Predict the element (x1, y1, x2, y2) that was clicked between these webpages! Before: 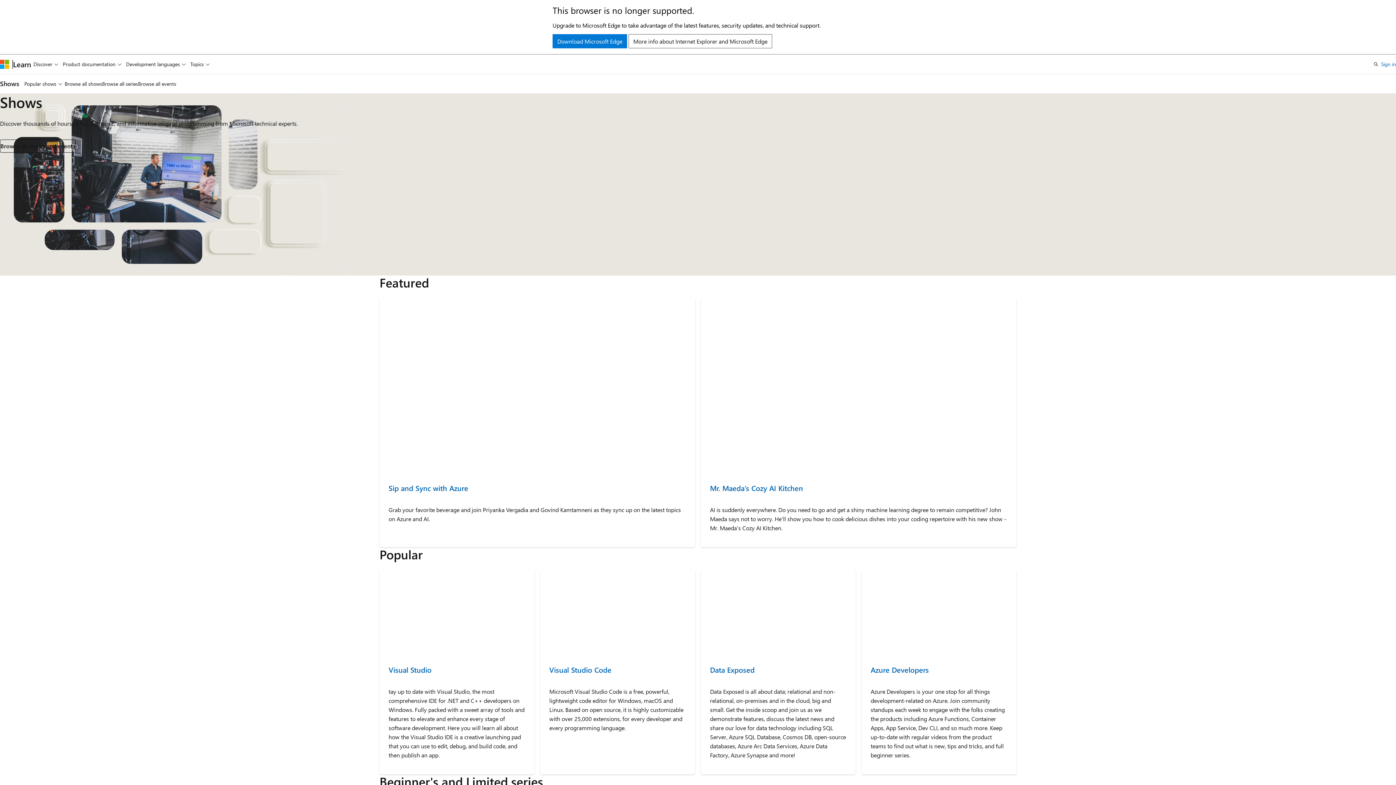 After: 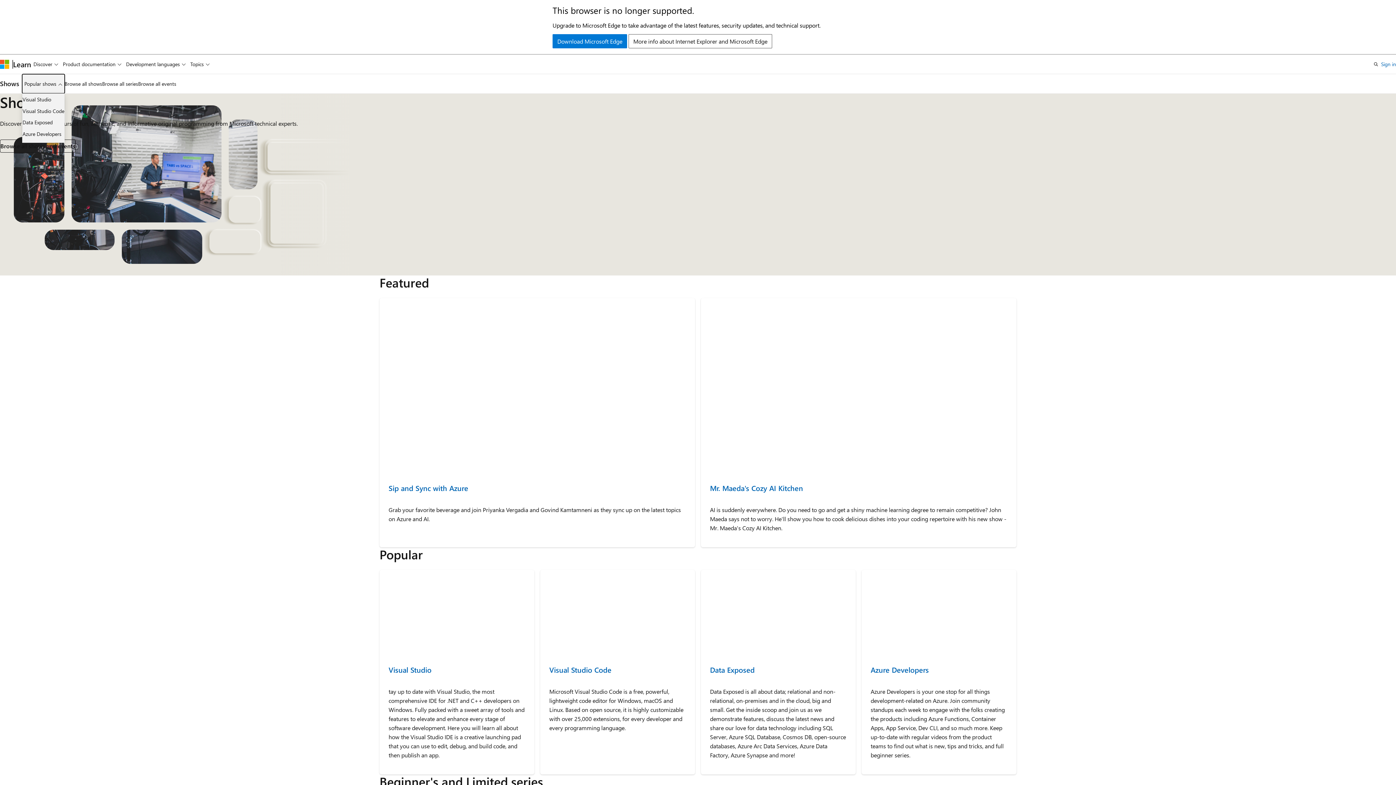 Action: label: Popular shows bbox: (22, 74, 64, 93)